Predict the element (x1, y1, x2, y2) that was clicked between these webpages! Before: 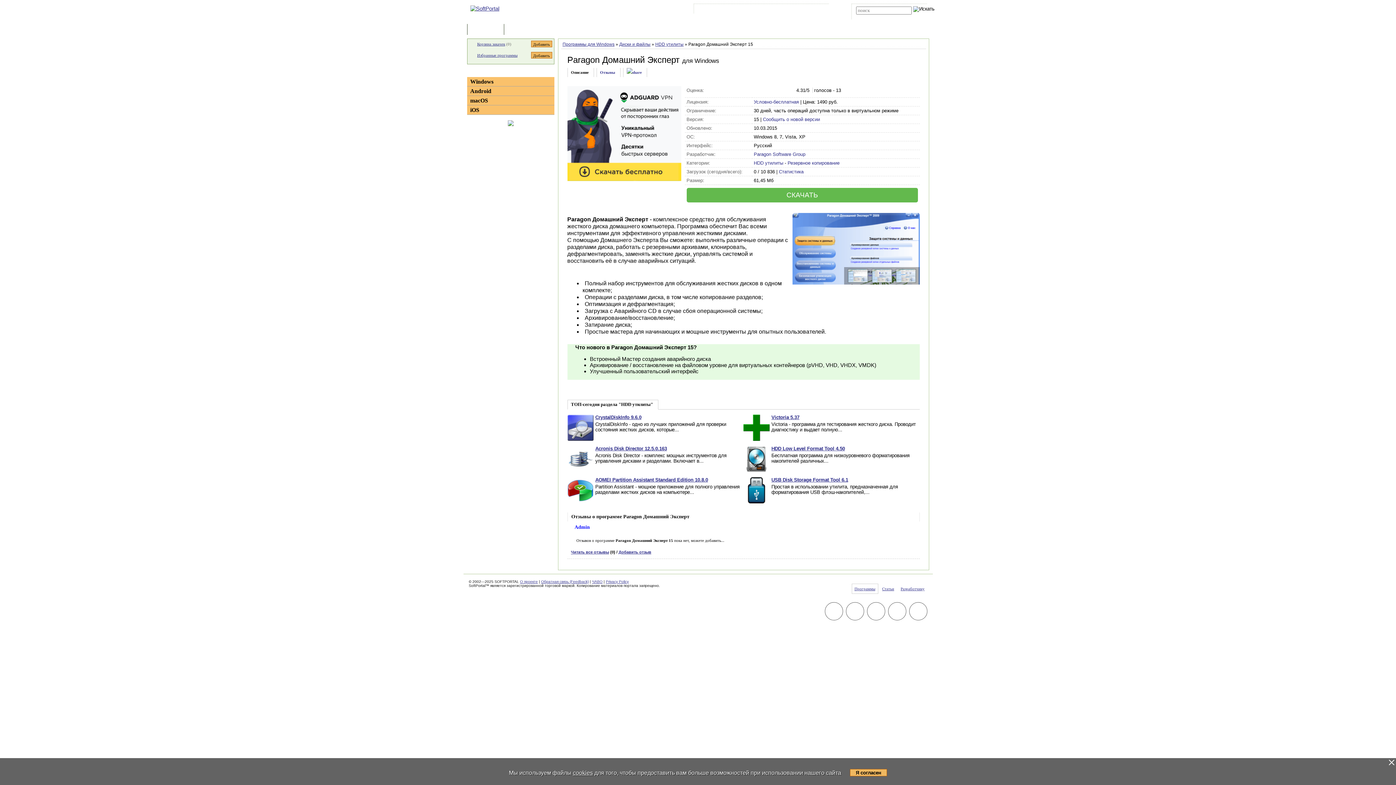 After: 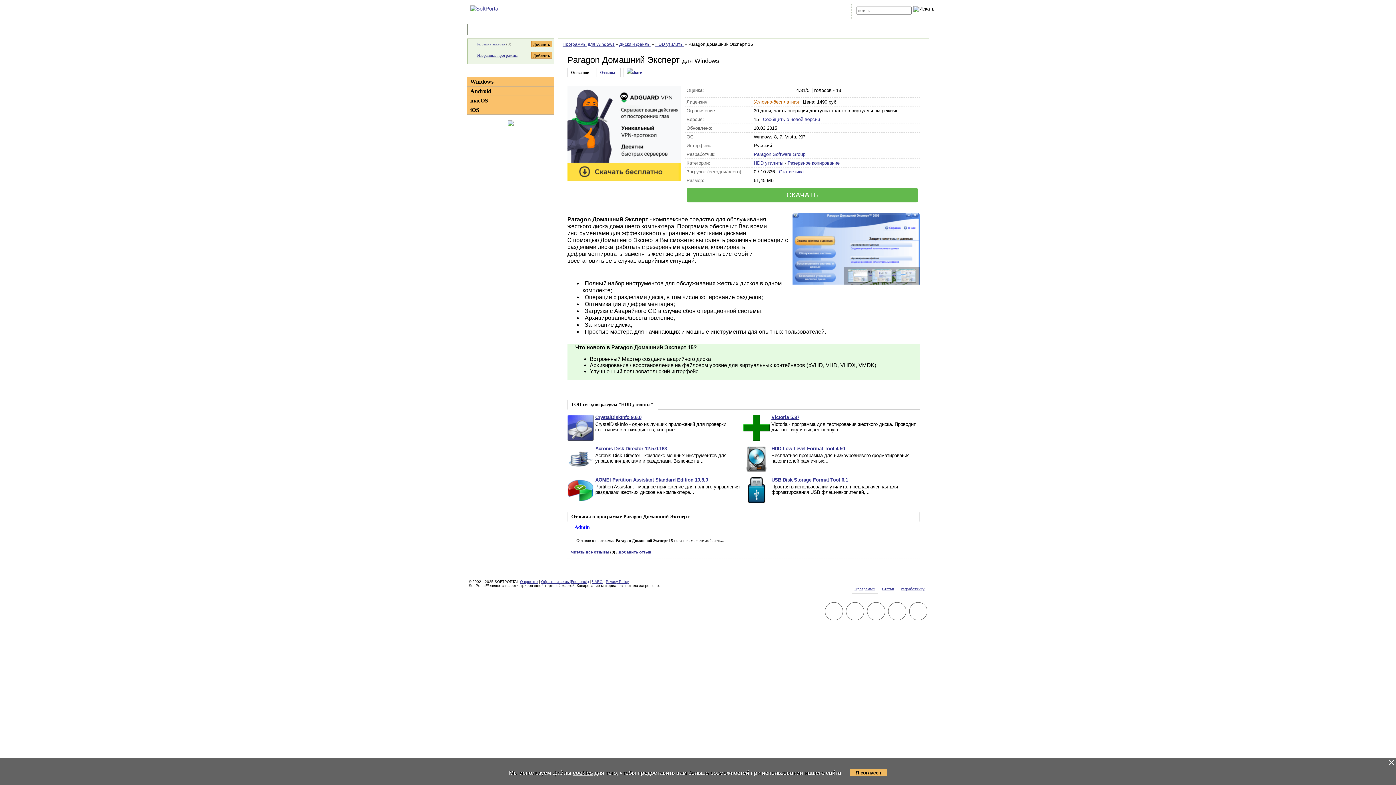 Action: label: Условно-бесплатная bbox: (754, 99, 799, 104)